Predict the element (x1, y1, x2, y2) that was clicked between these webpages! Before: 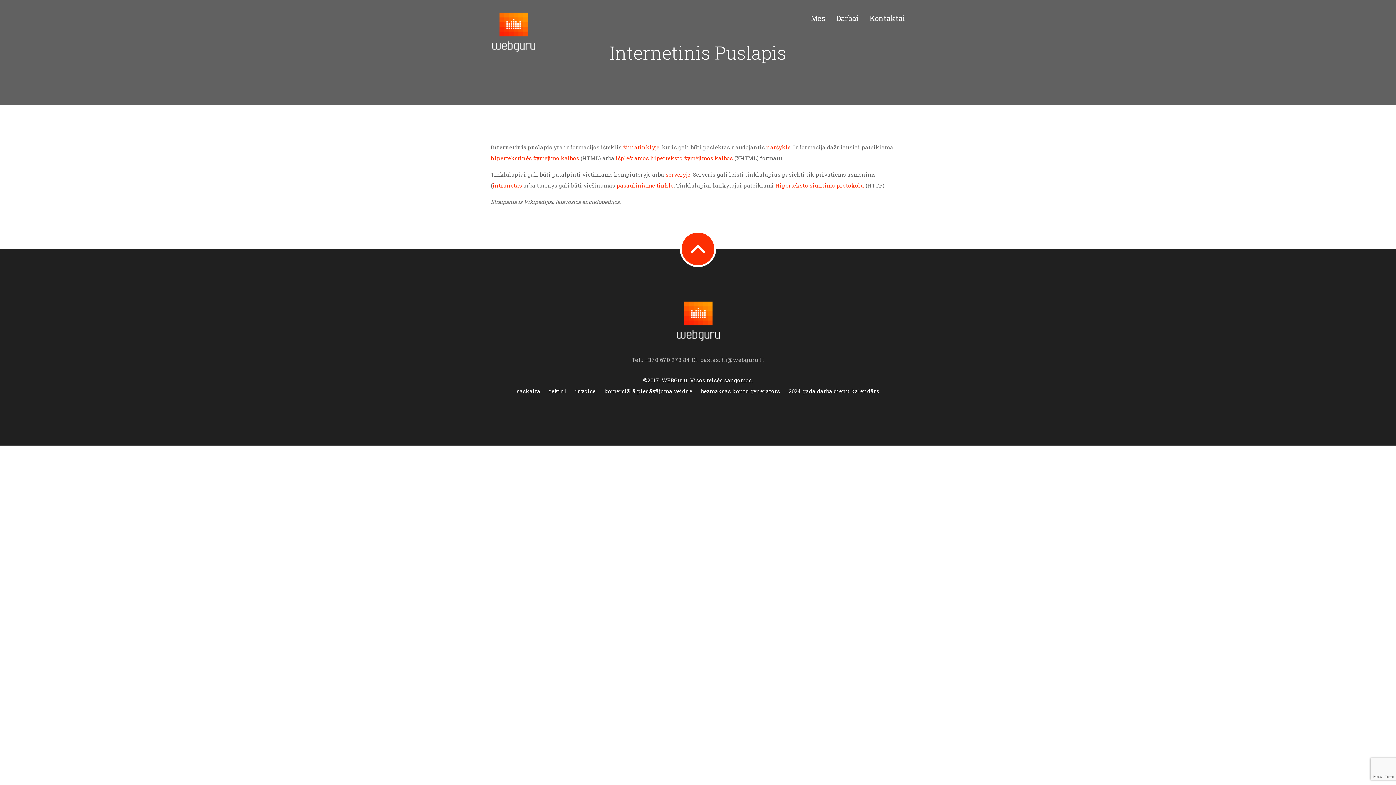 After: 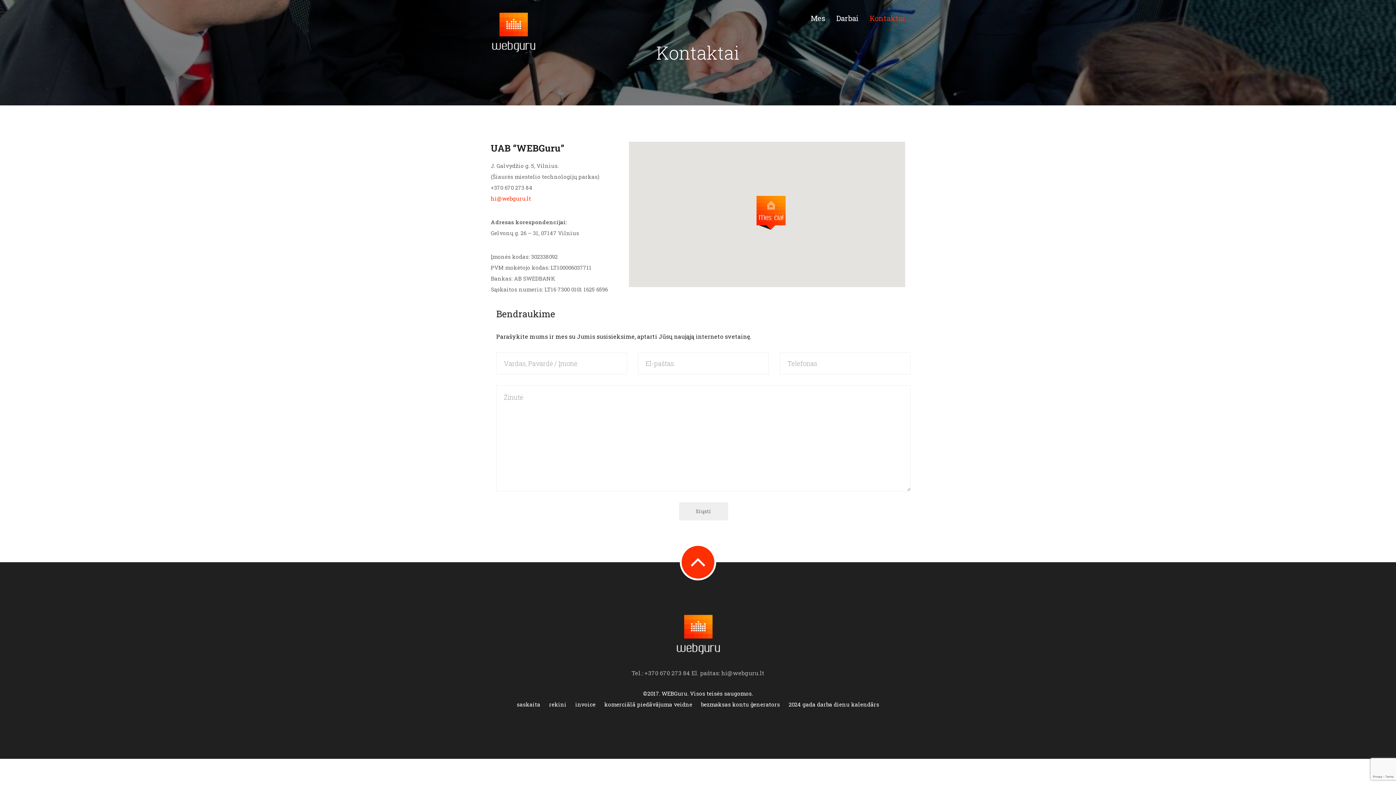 Action: bbox: (869, 12, 905, 24) label: Kontaktai